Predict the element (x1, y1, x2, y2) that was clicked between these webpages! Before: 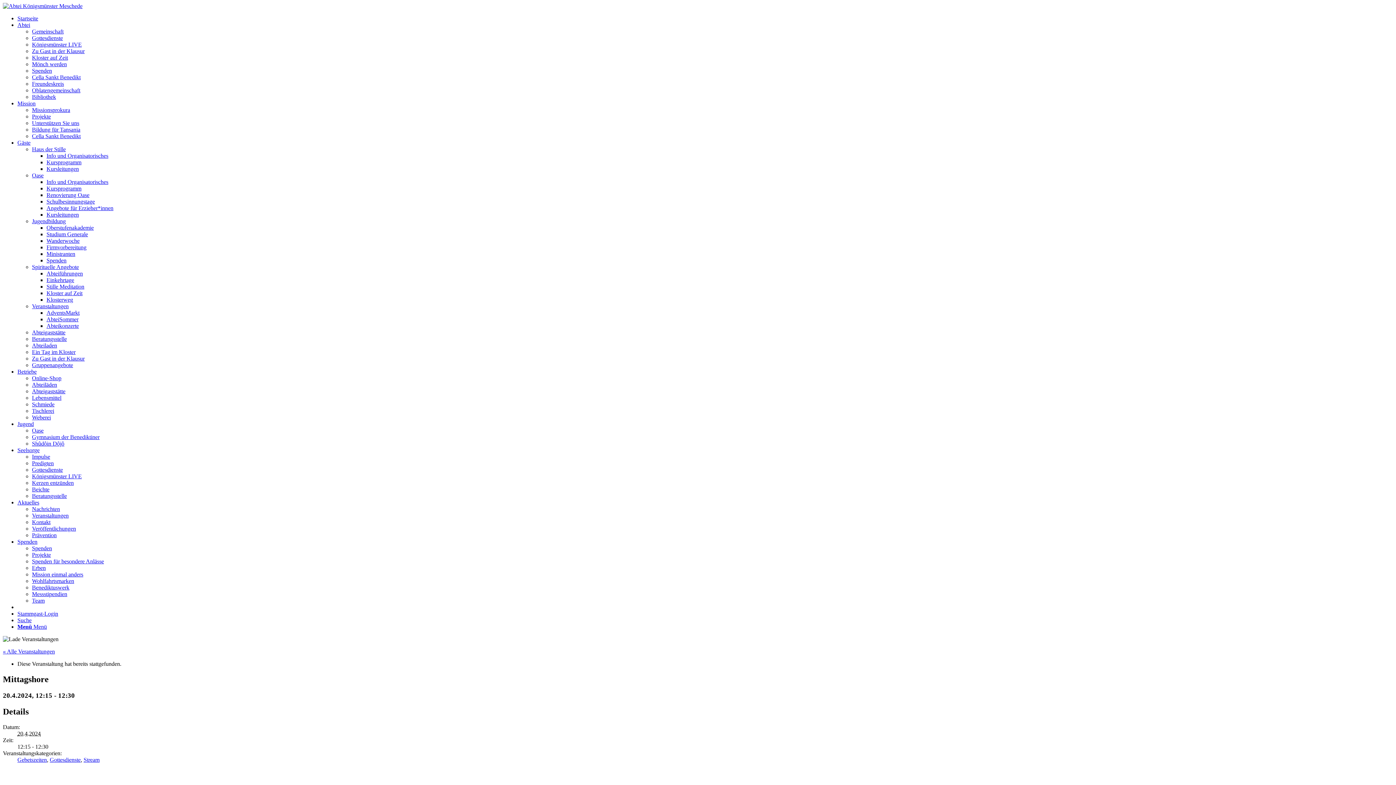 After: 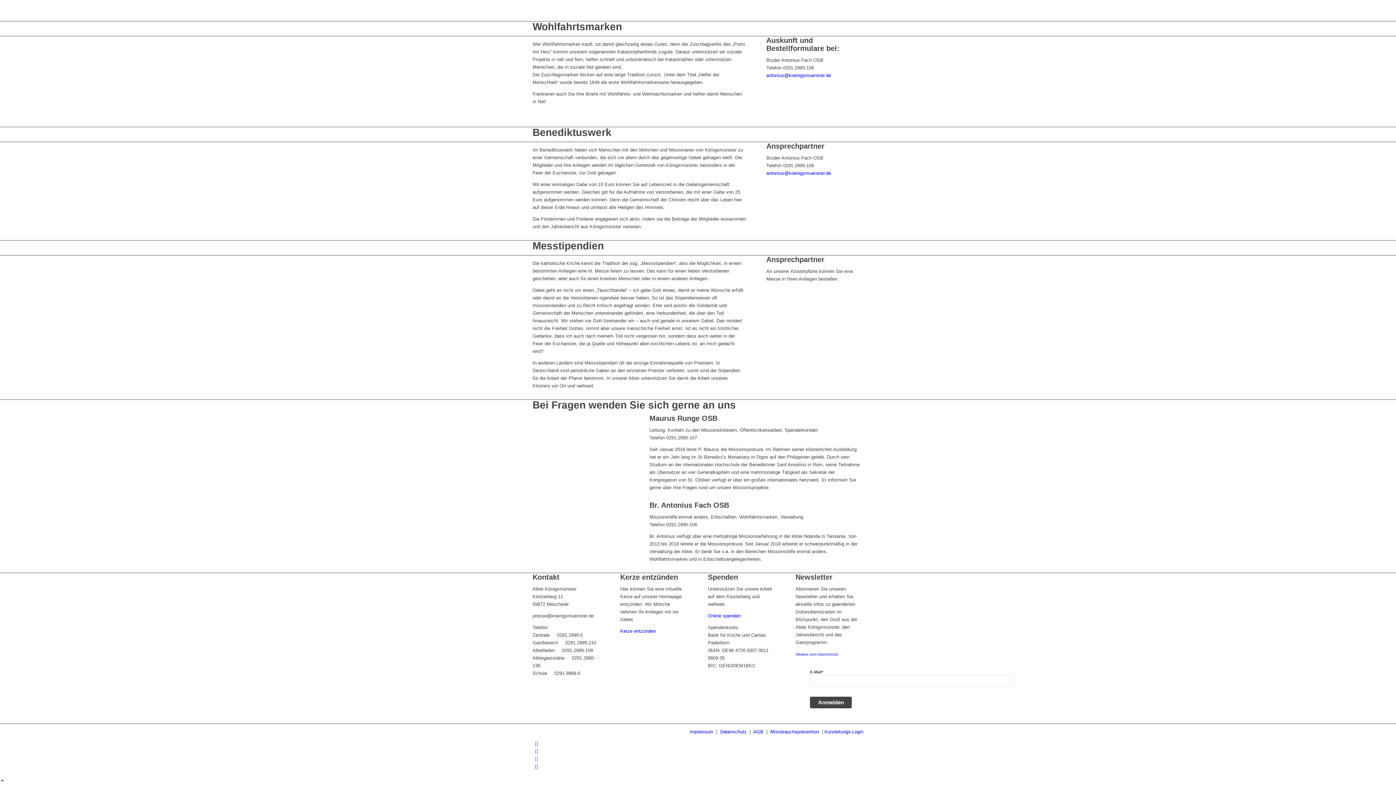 Action: bbox: (32, 591, 67, 597) label: Messstipendien